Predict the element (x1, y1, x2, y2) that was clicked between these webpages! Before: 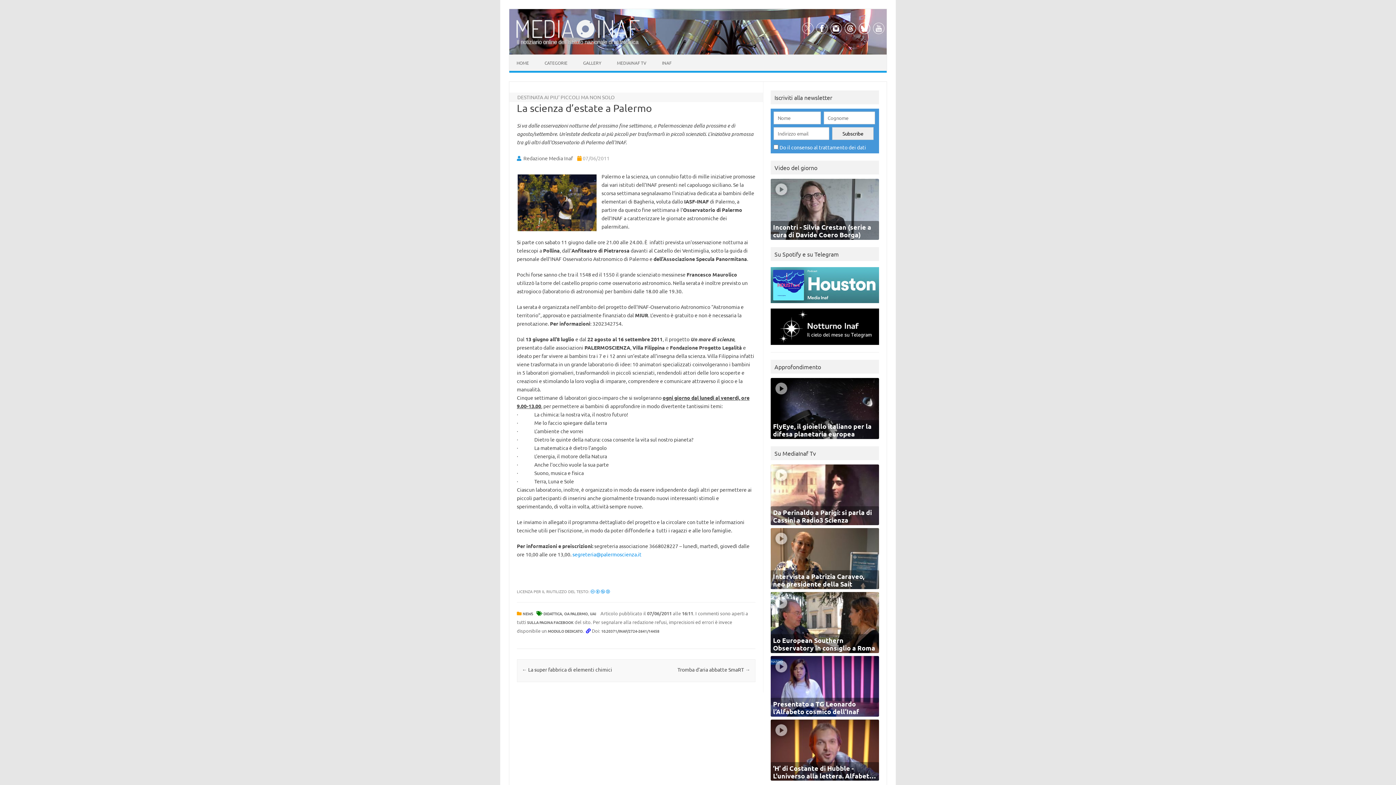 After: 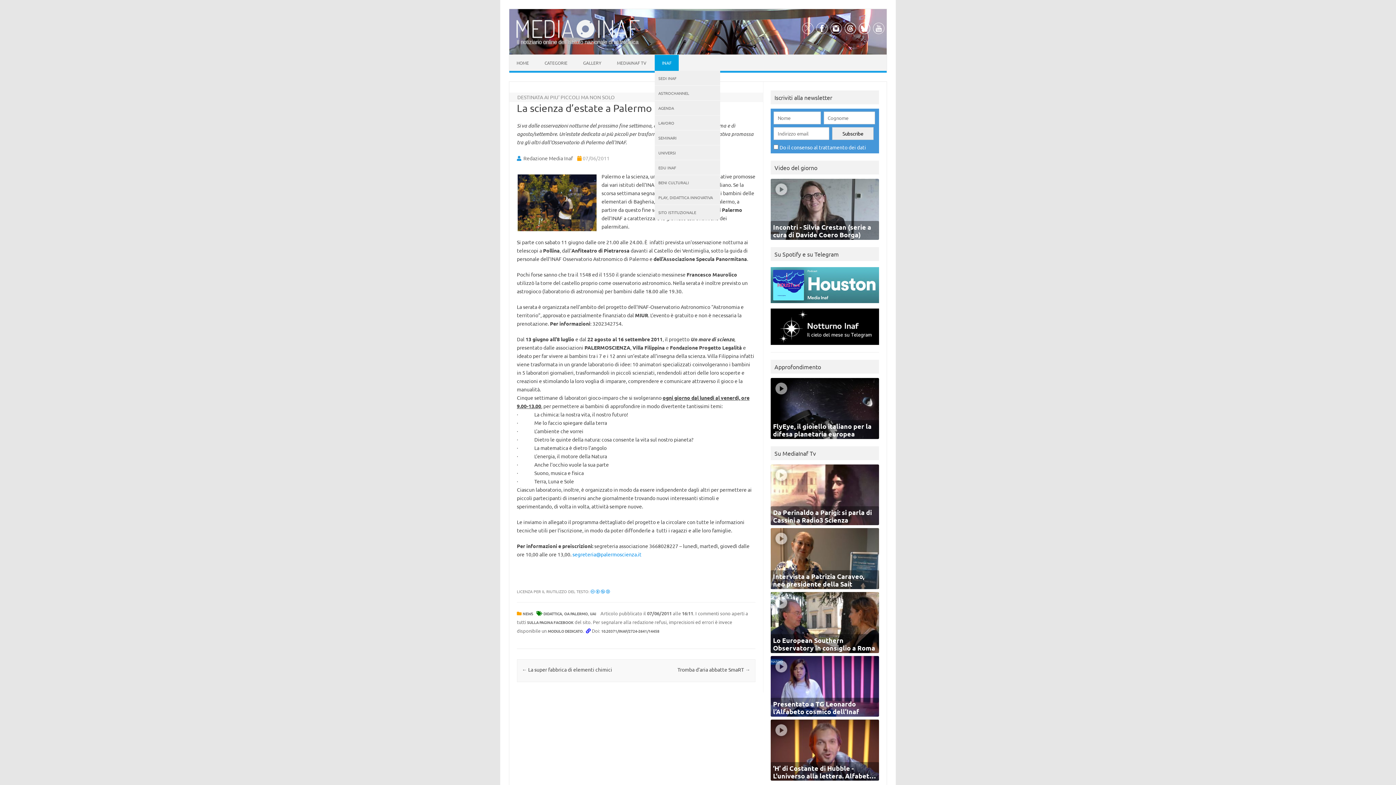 Action: label: INAF bbox: (654, 54, 678, 70)